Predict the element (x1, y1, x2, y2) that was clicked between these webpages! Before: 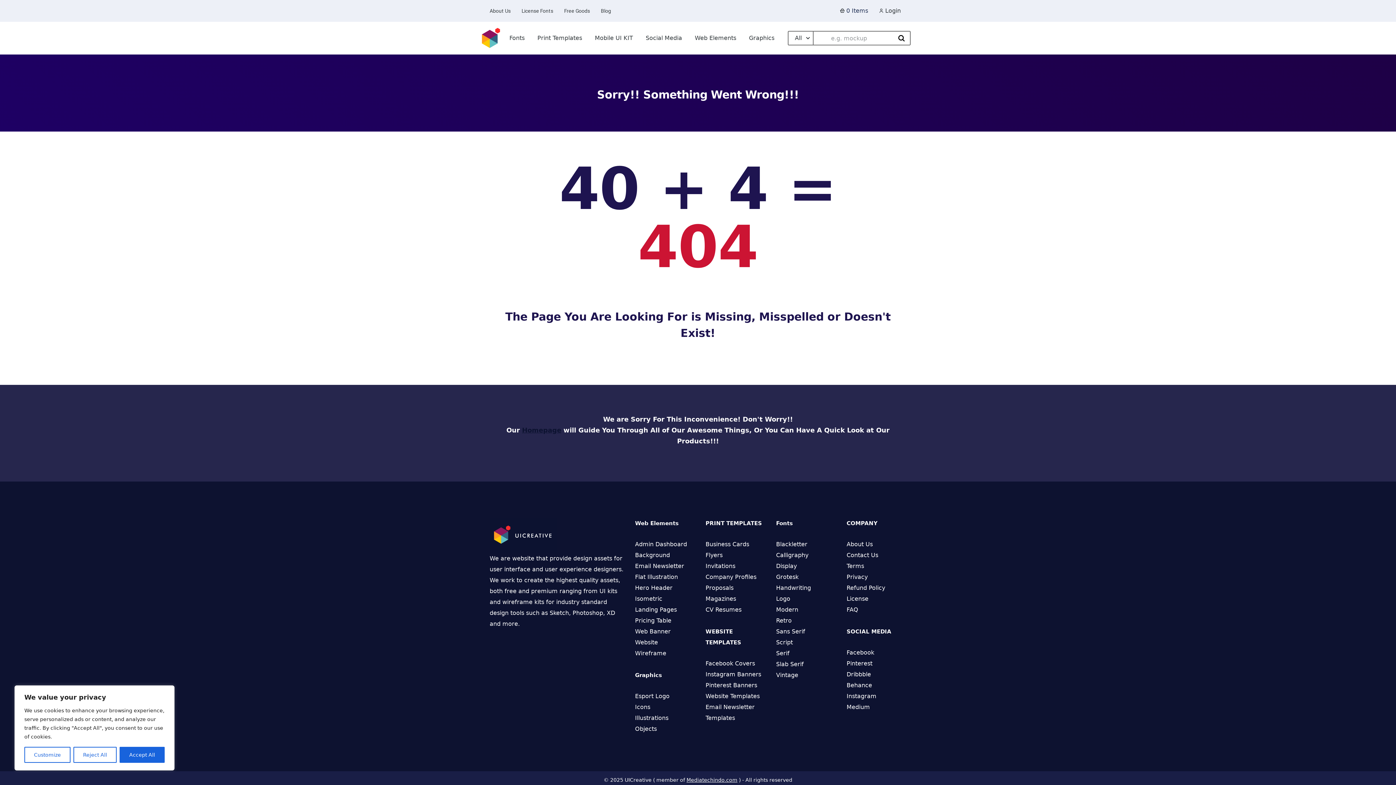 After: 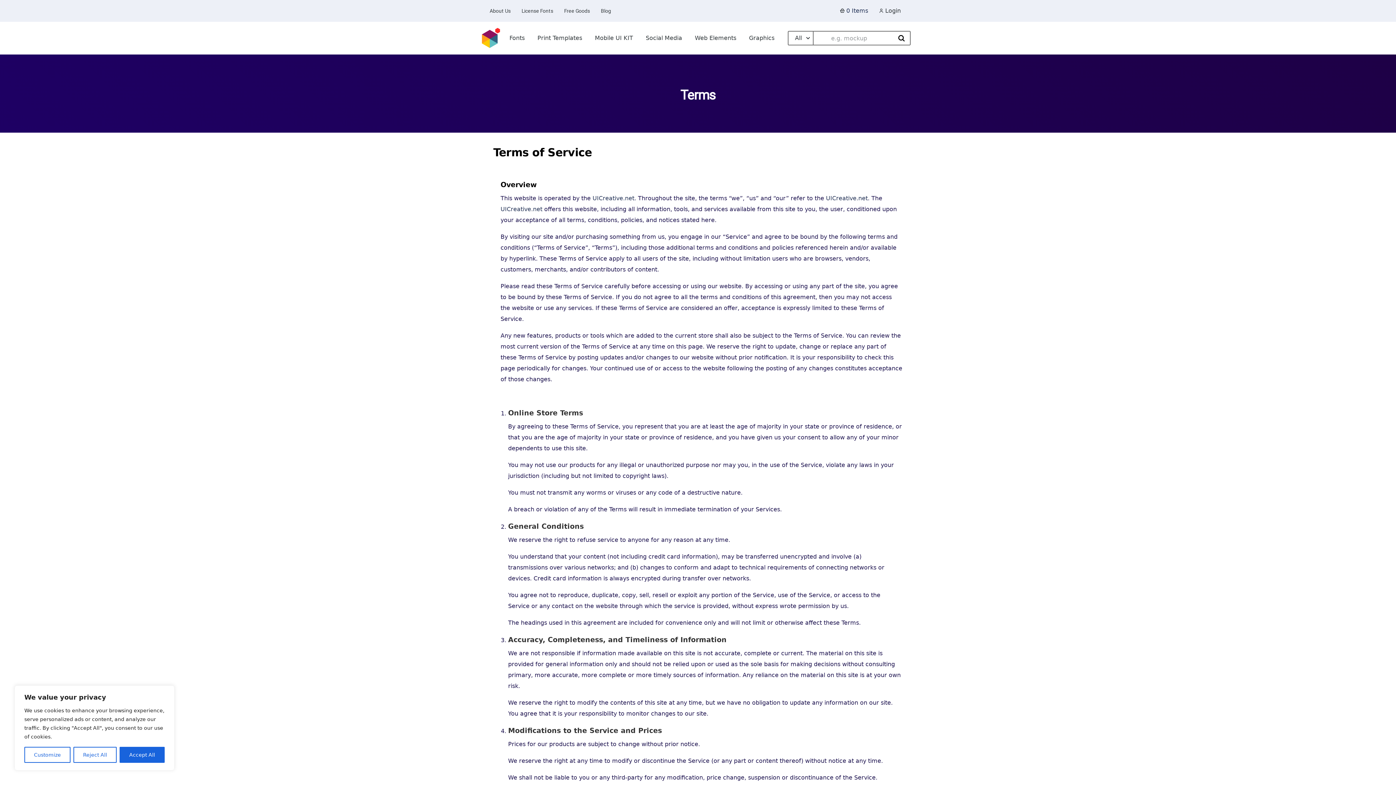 Action: label: Terms bbox: (846, 562, 864, 569)